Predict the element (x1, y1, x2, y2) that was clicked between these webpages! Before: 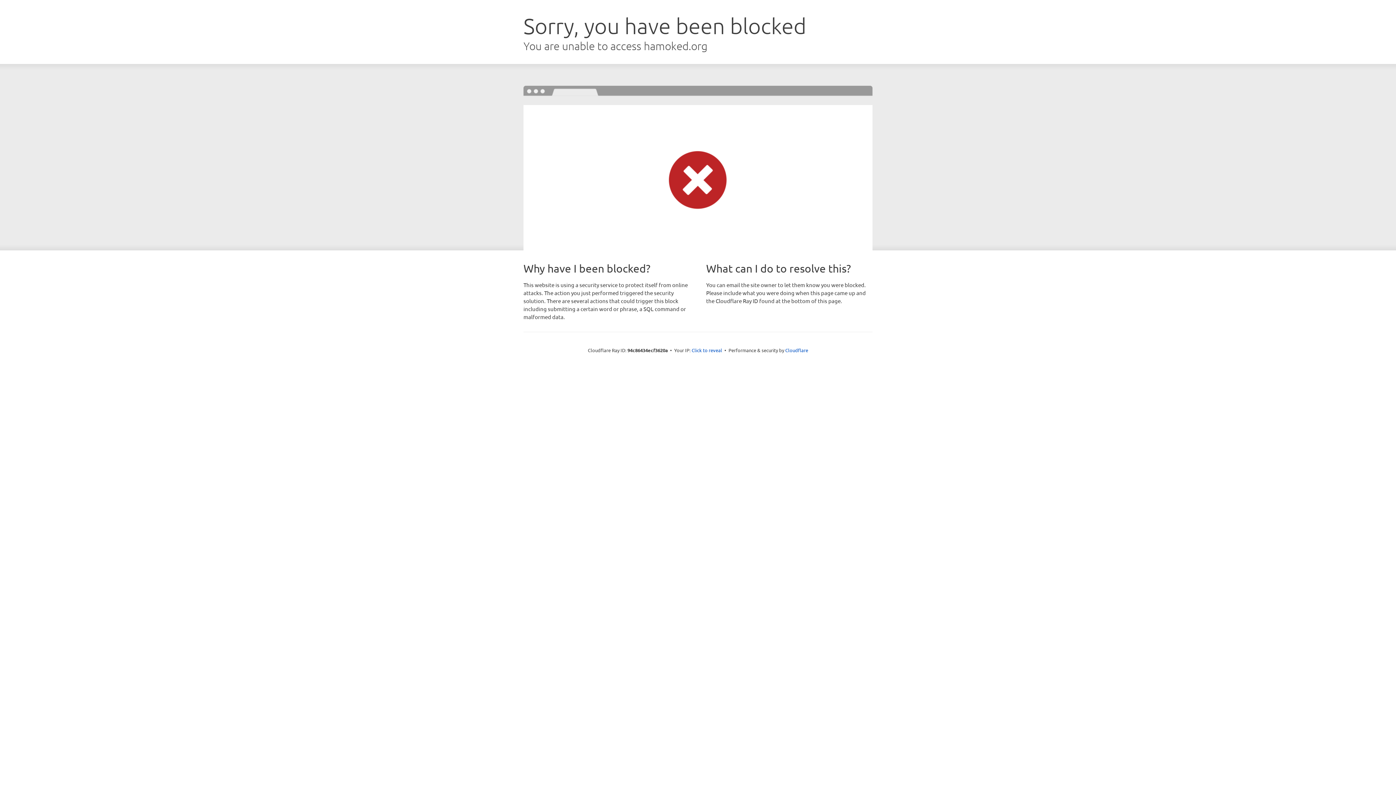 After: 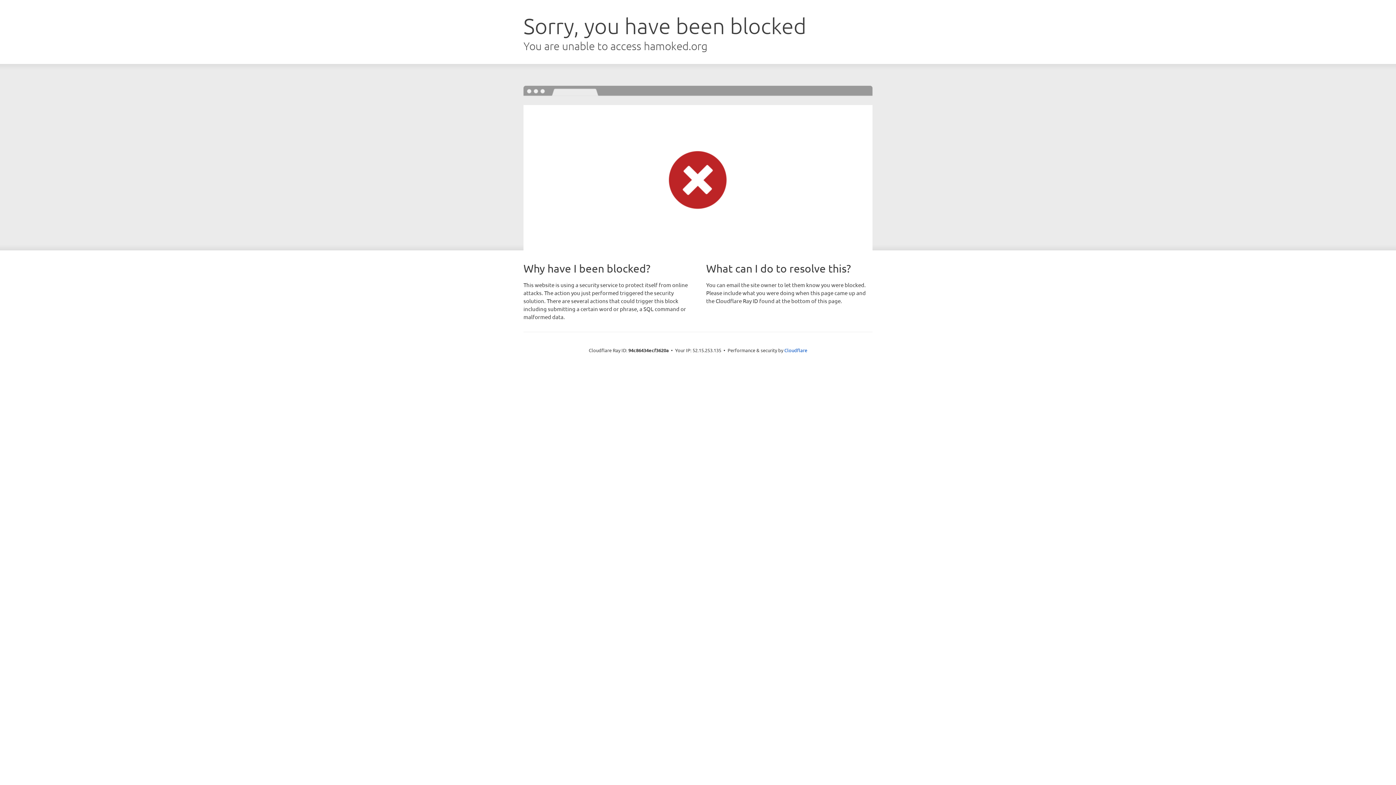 Action: label: Click to reveal bbox: (691, 346, 722, 353)